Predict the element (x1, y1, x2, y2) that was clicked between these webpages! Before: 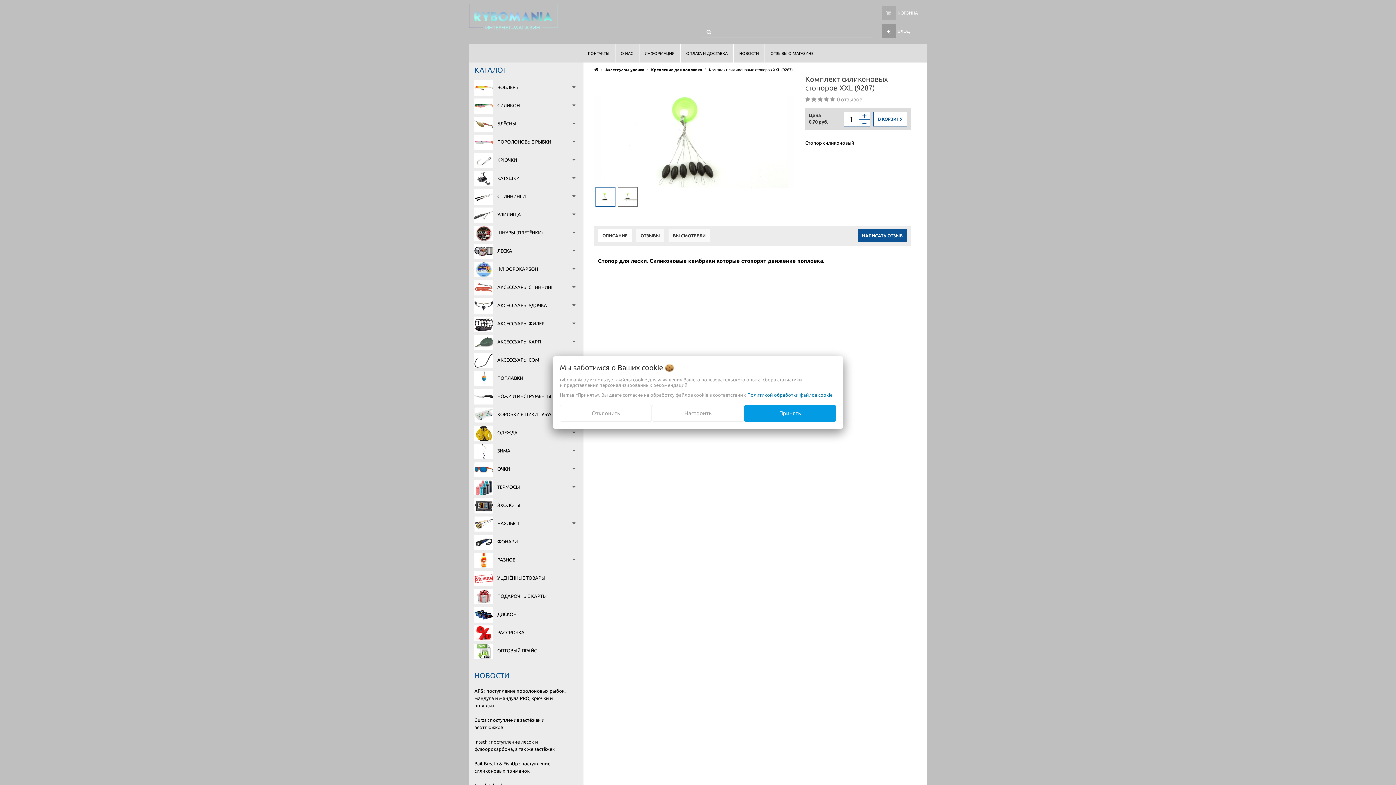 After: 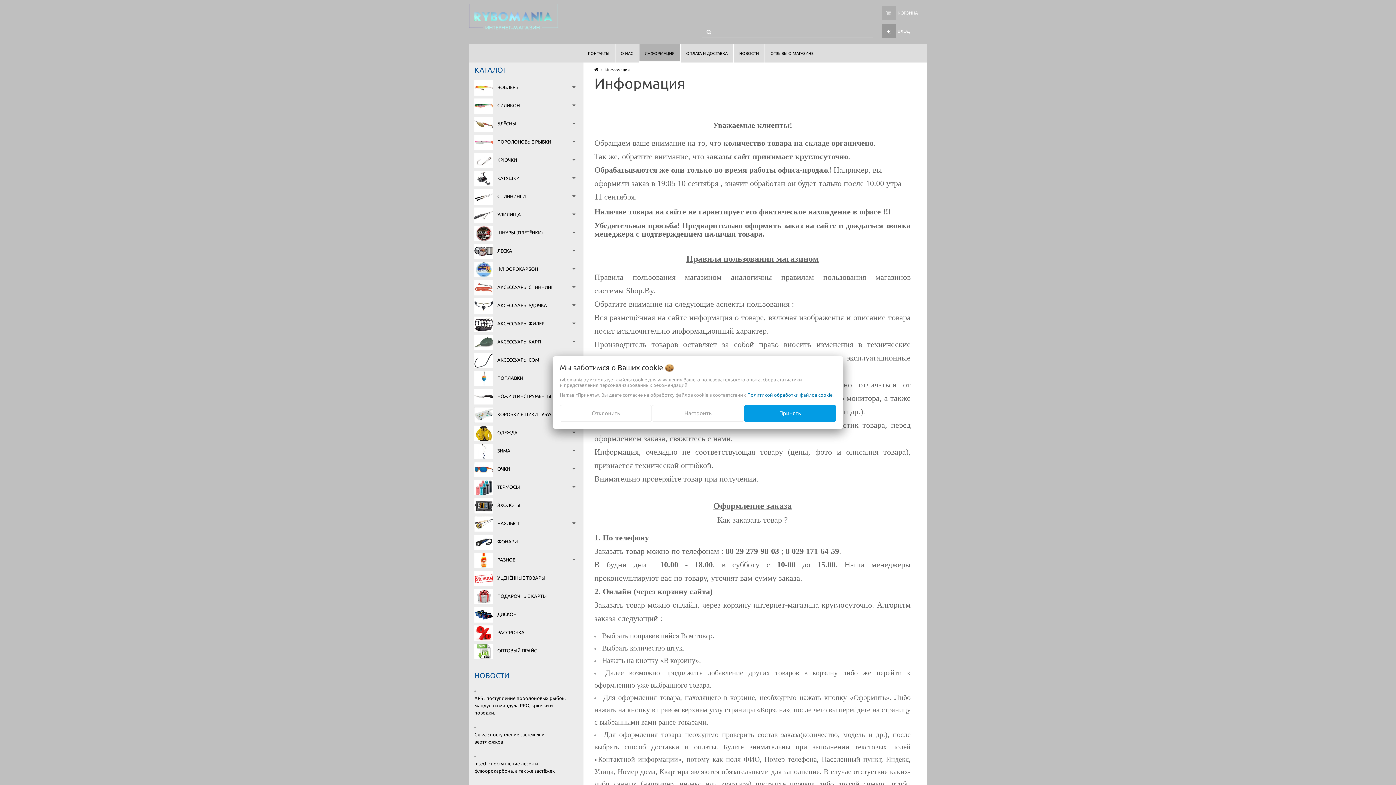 Action: bbox: (639, 44, 680, 62) label: ИНФОРМАЦИЯ